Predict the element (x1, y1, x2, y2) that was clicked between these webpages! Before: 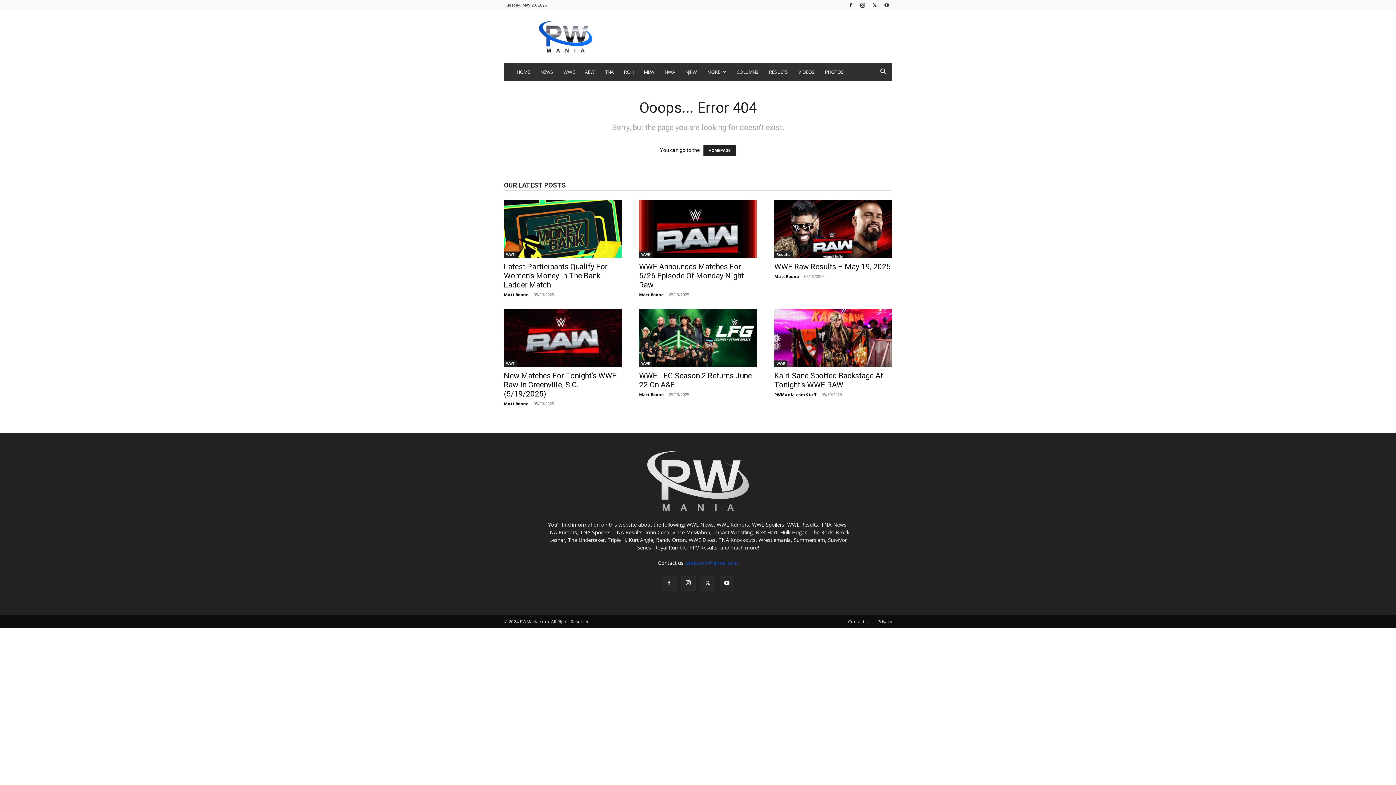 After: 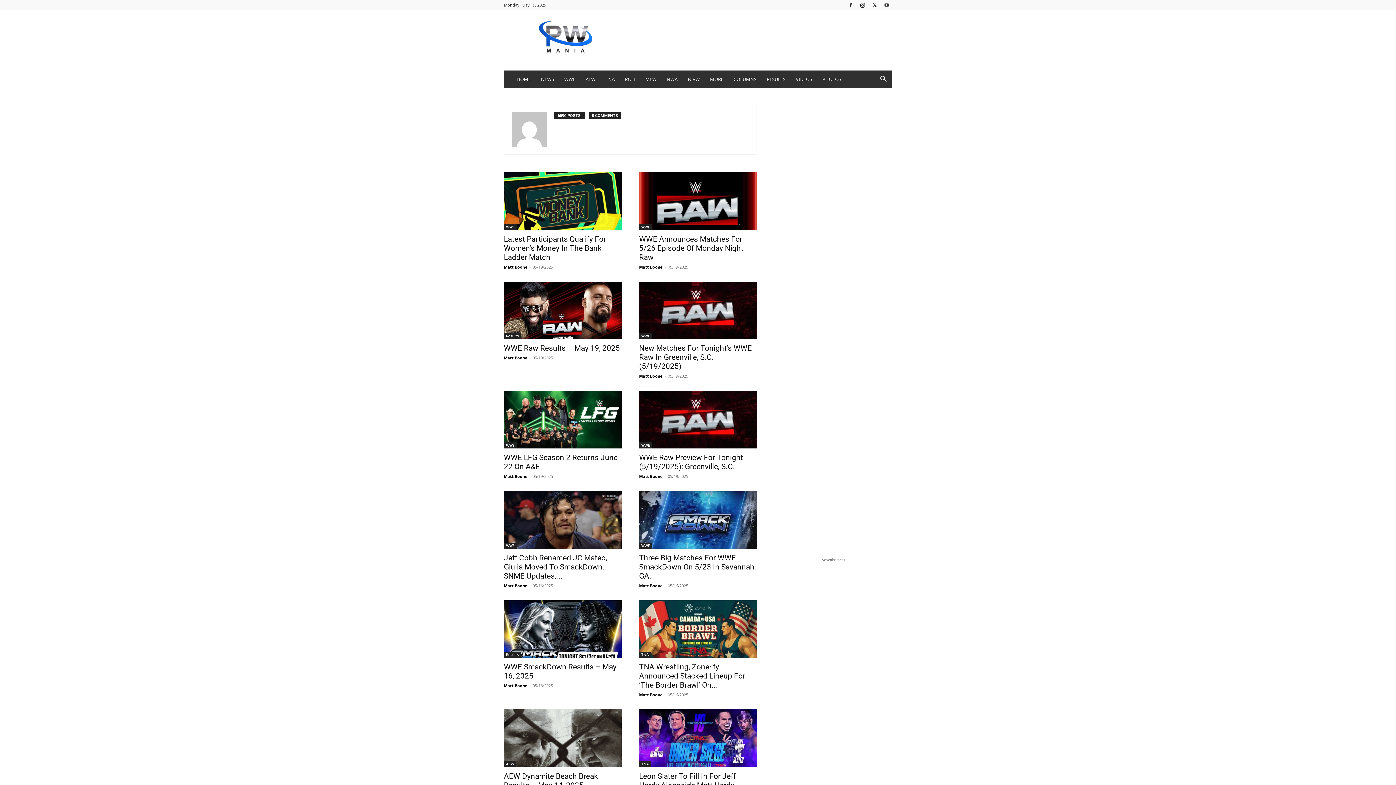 Action: bbox: (639, 392, 664, 397) label: Matt Boone